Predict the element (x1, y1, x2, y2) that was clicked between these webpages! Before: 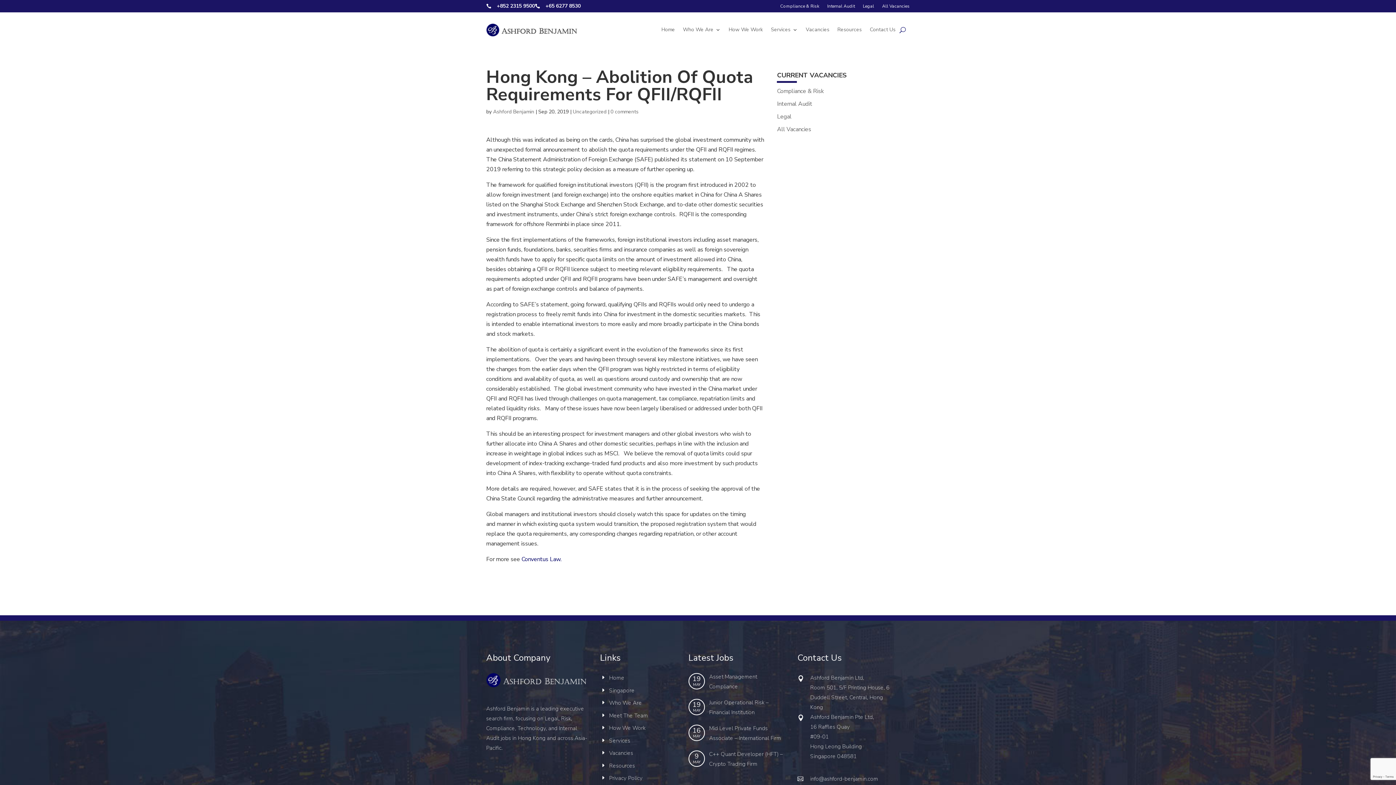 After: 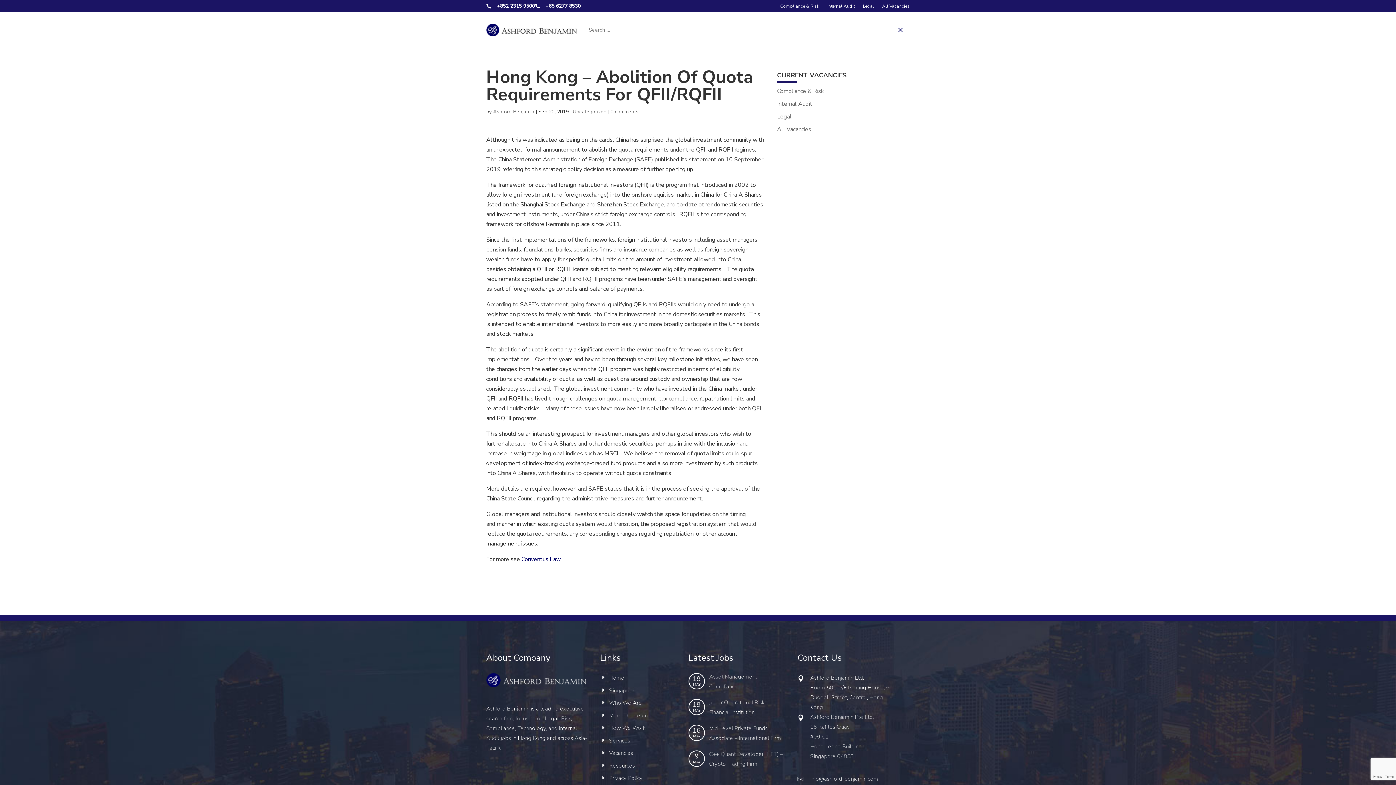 Action: bbox: (899, 16, 906, 43)